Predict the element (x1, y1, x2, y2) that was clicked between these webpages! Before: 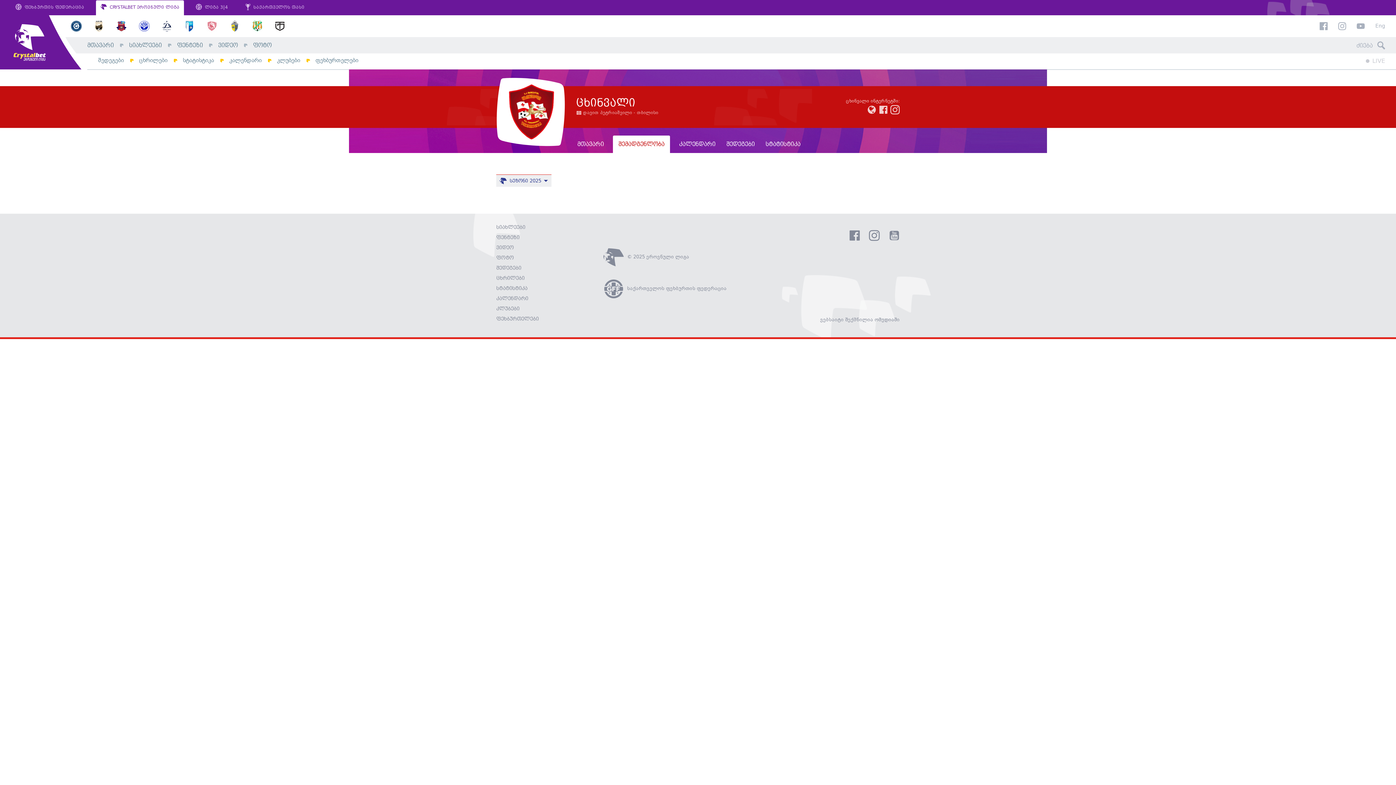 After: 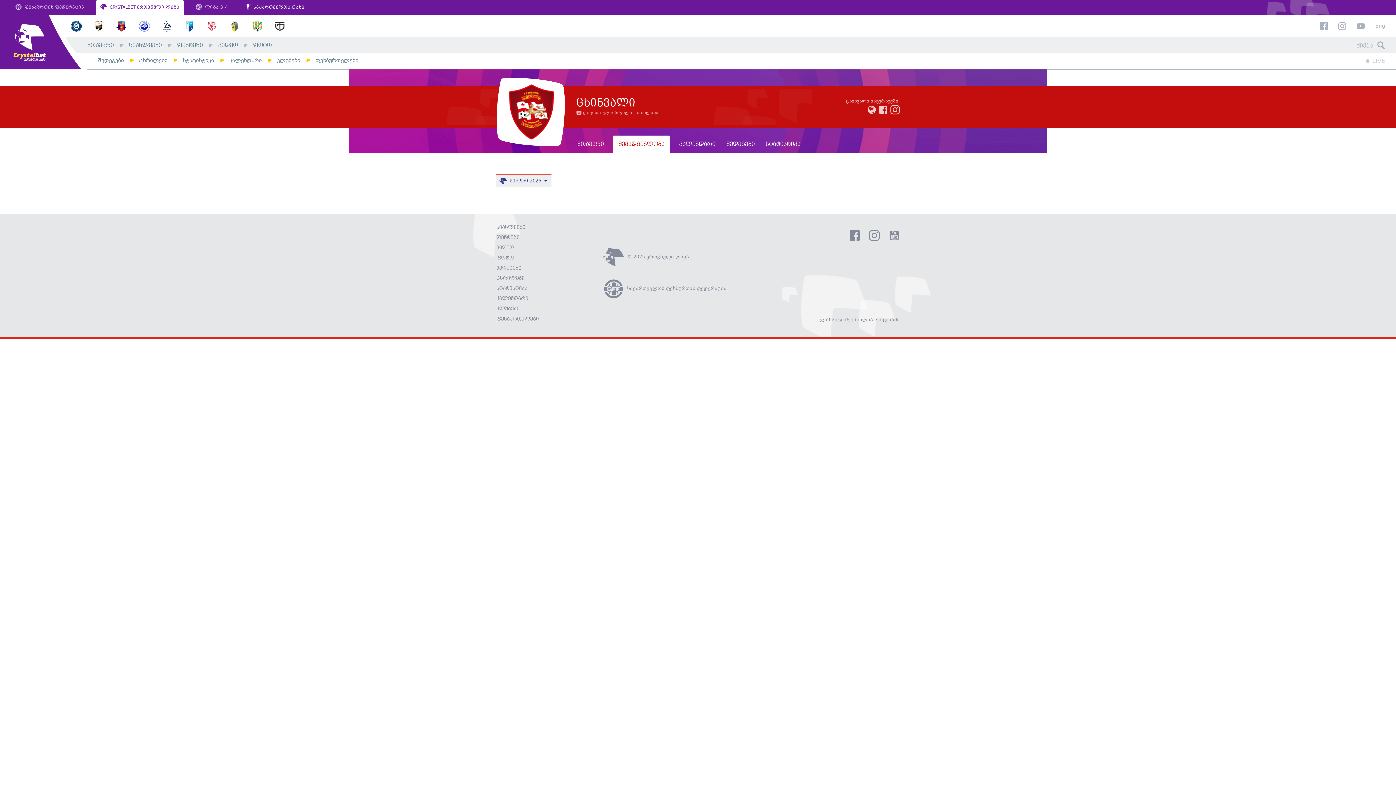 Action: label:  საქართველოს თასი bbox: (239, 0, 309, 15)